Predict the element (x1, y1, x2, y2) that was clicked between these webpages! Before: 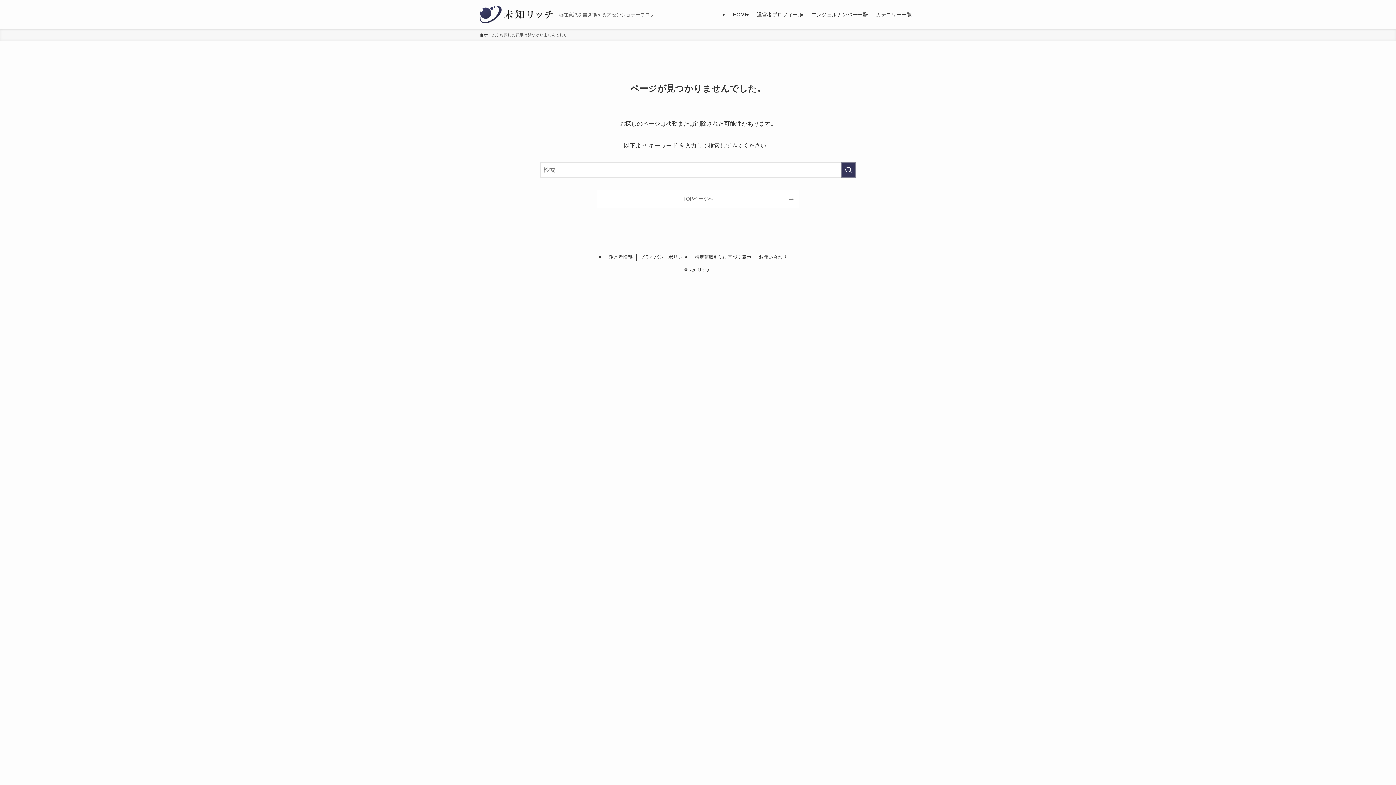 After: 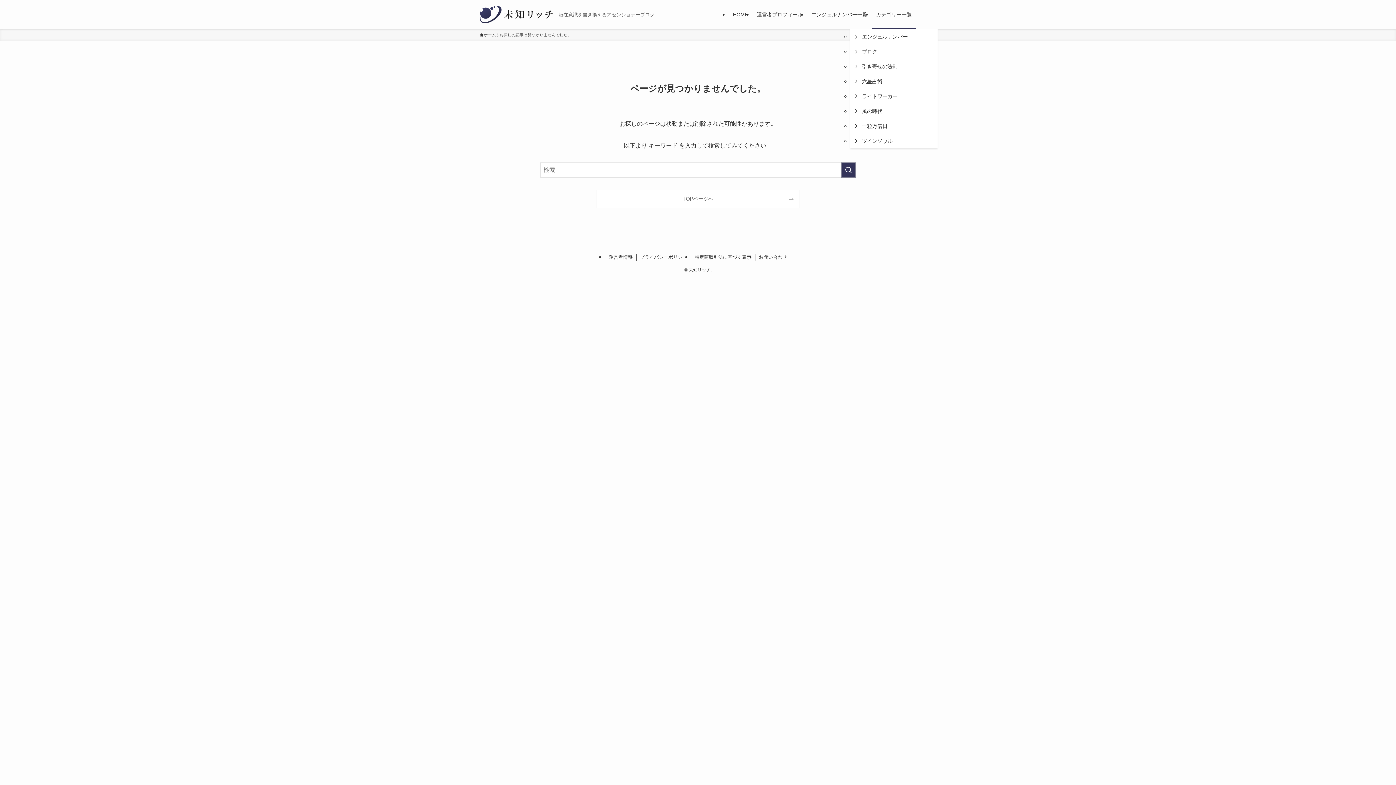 Action: bbox: (872, 0, 916, 29) label: カテゴリー一覧